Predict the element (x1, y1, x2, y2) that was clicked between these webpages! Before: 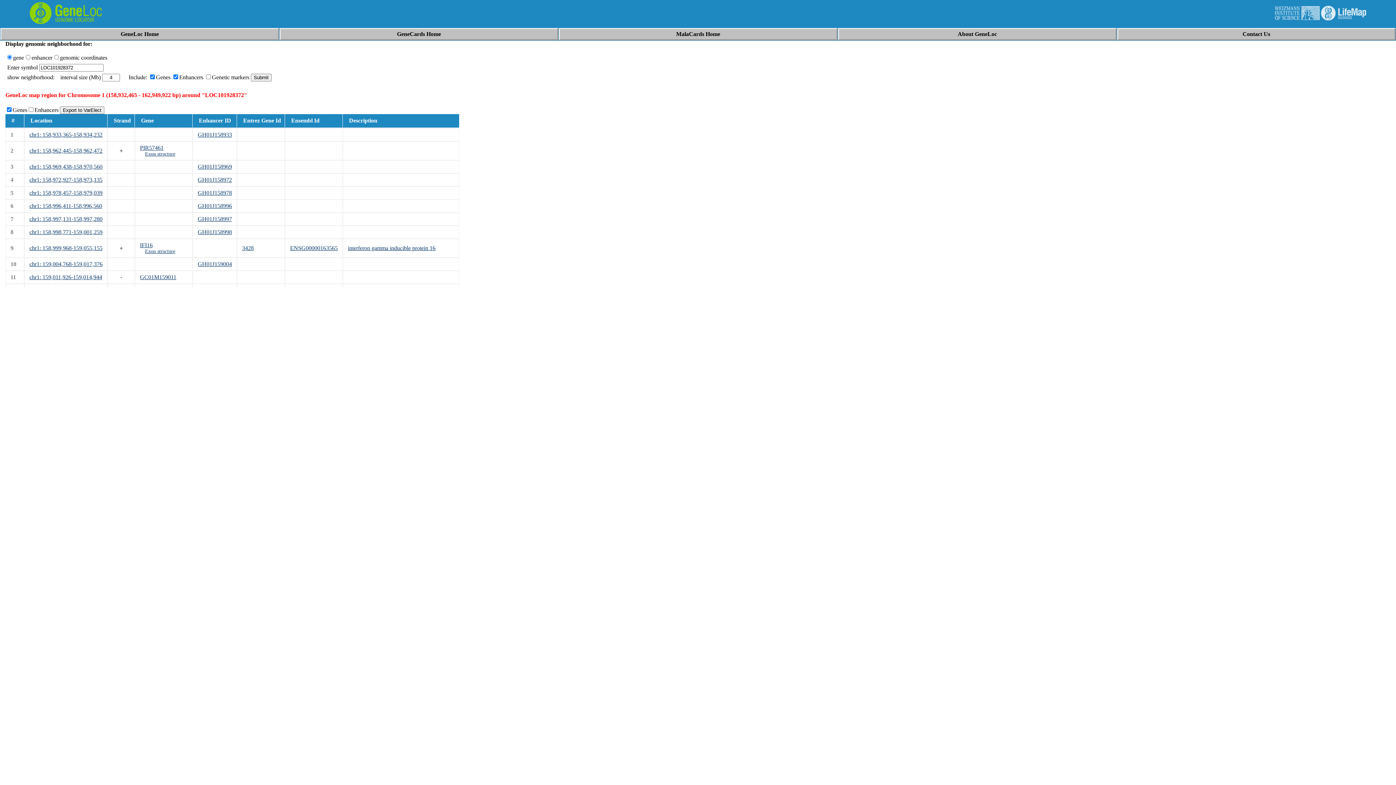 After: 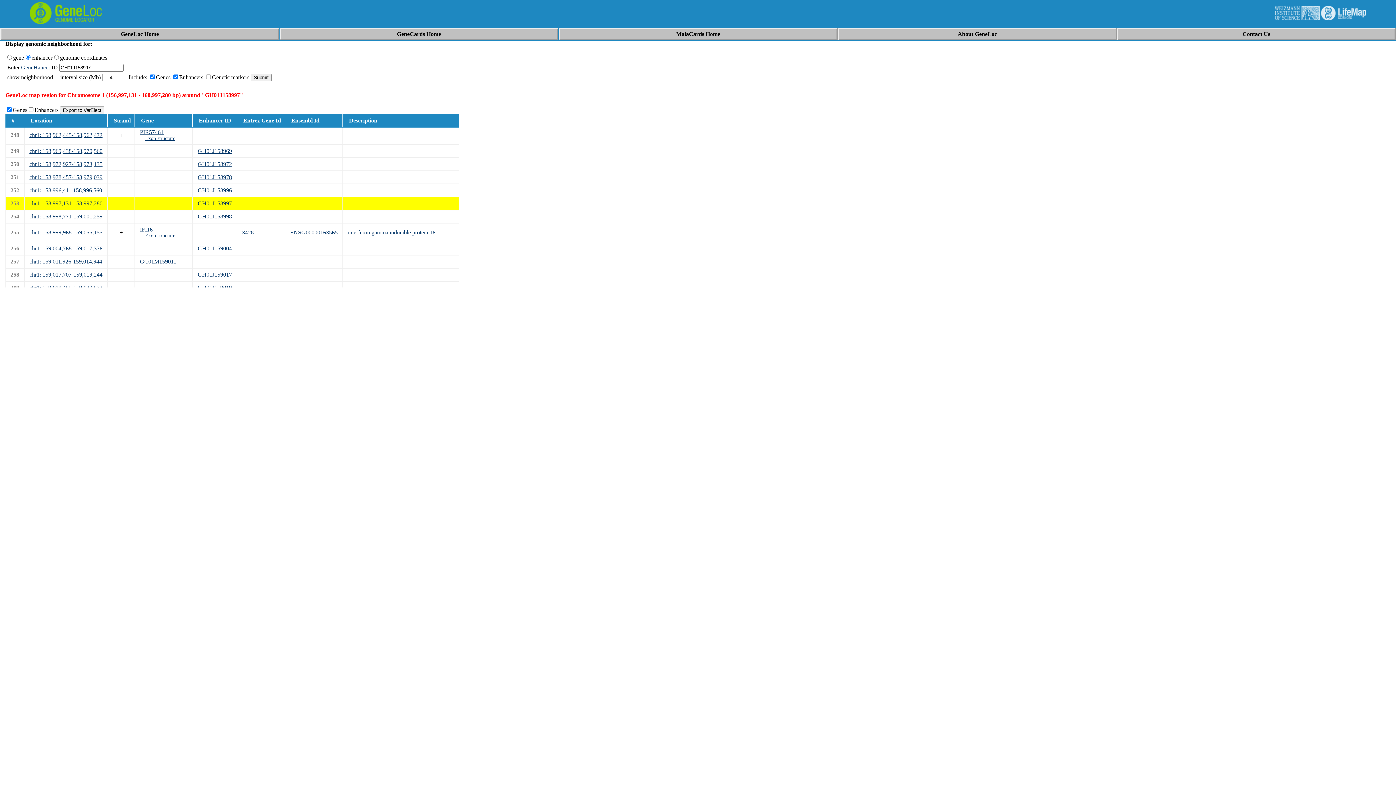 Action: label: chr1: 158,997,131-158,997,280 bbox: (29, 216, 102, 222)